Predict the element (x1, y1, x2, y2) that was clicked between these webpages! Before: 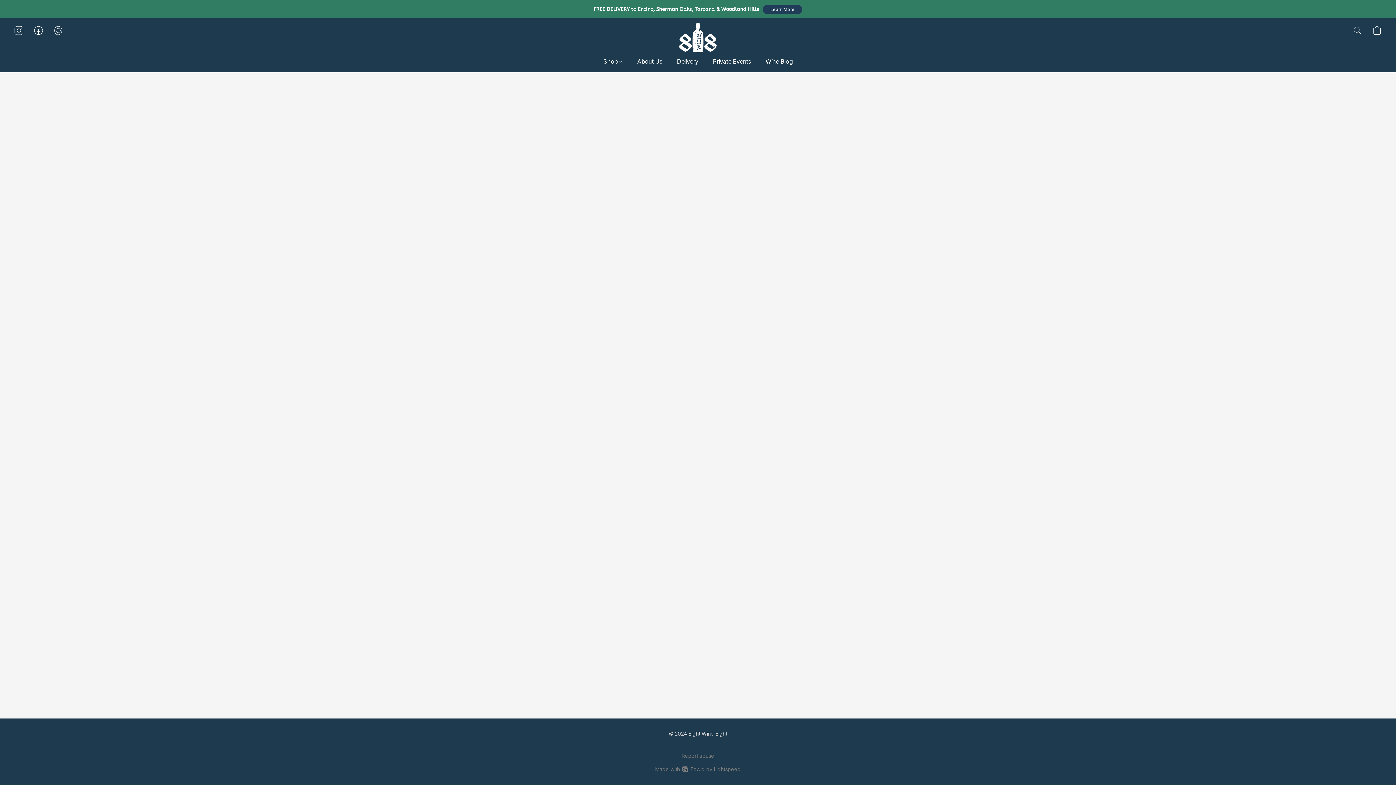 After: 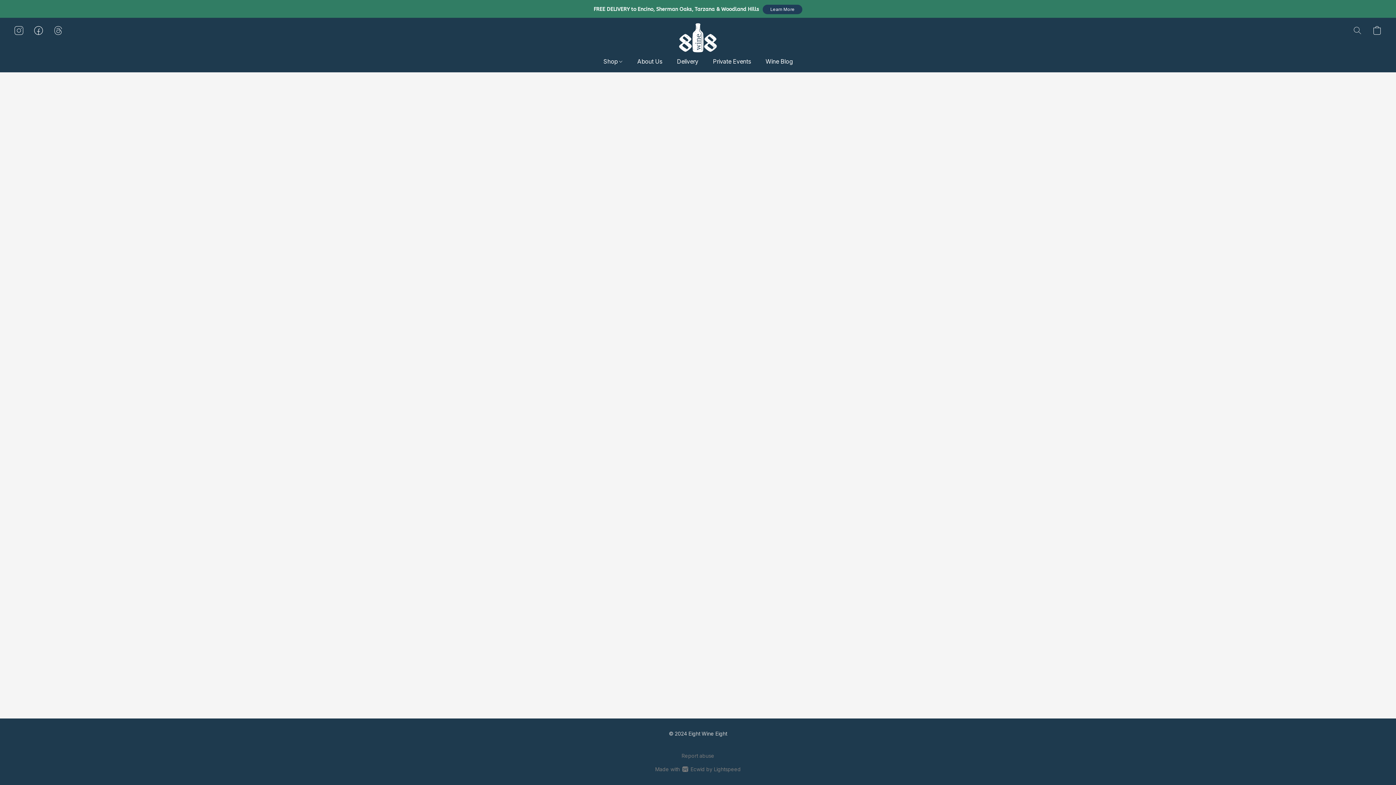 Action: label: Shop bbox: (603, 54, 630, 68)